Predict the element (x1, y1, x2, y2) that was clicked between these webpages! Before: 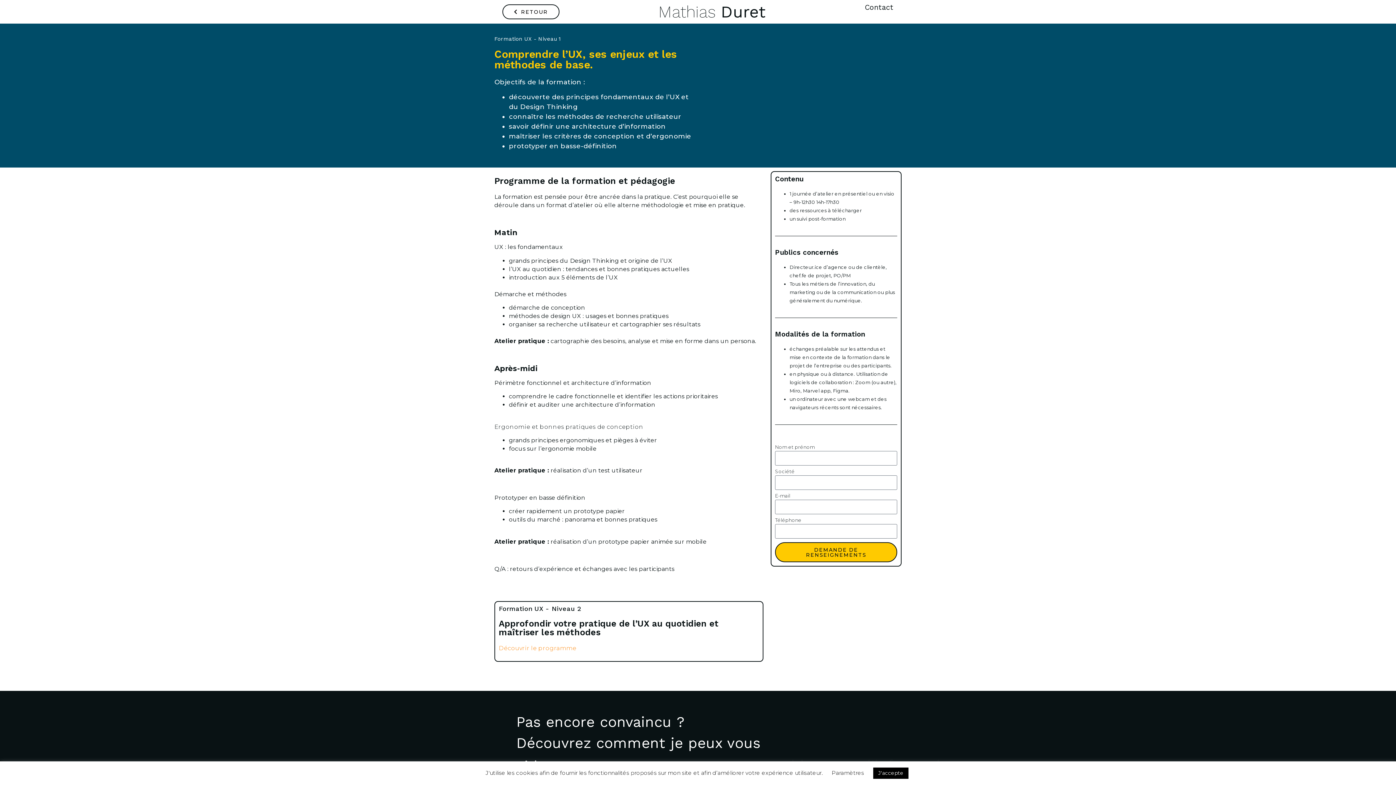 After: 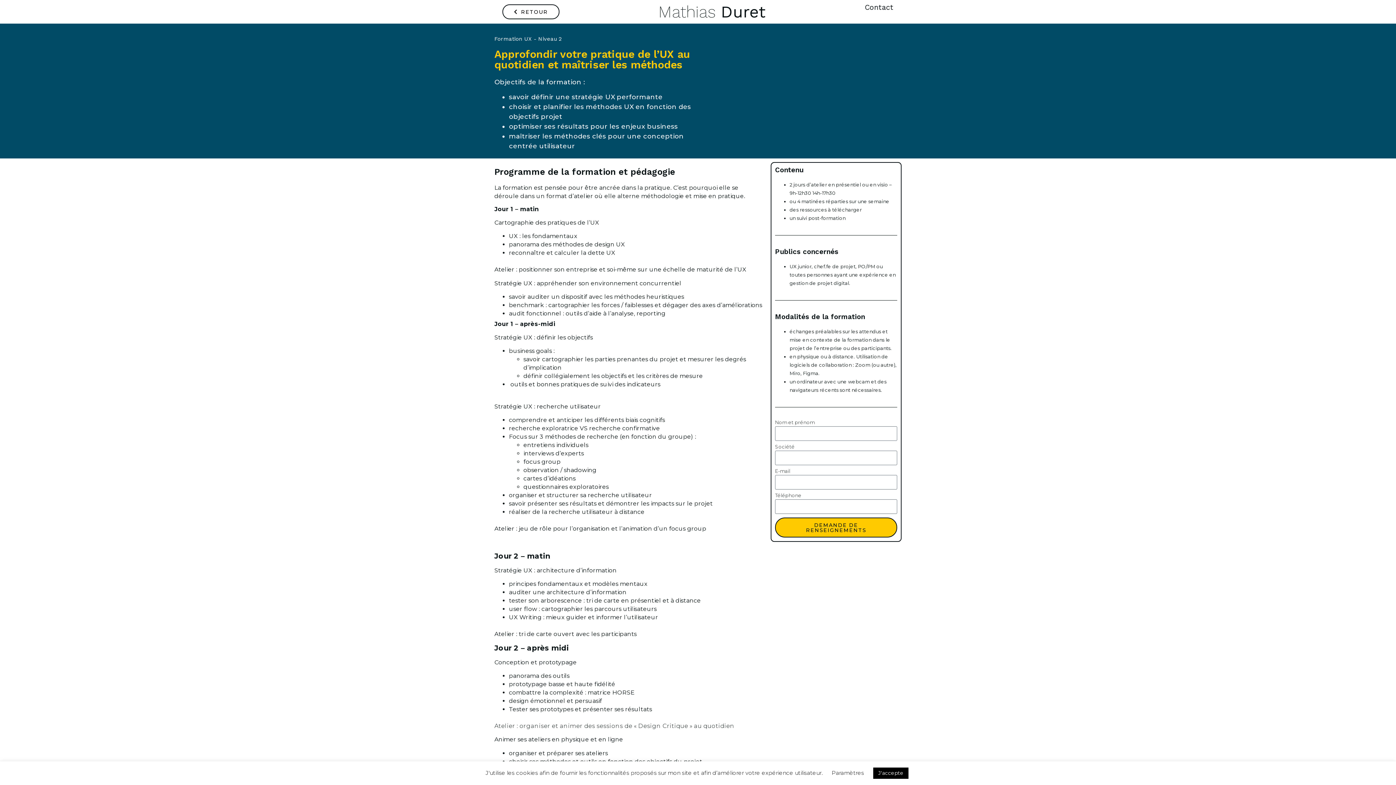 Action: label: Découvrir le programme bbox: (498, 645, 576, 652)